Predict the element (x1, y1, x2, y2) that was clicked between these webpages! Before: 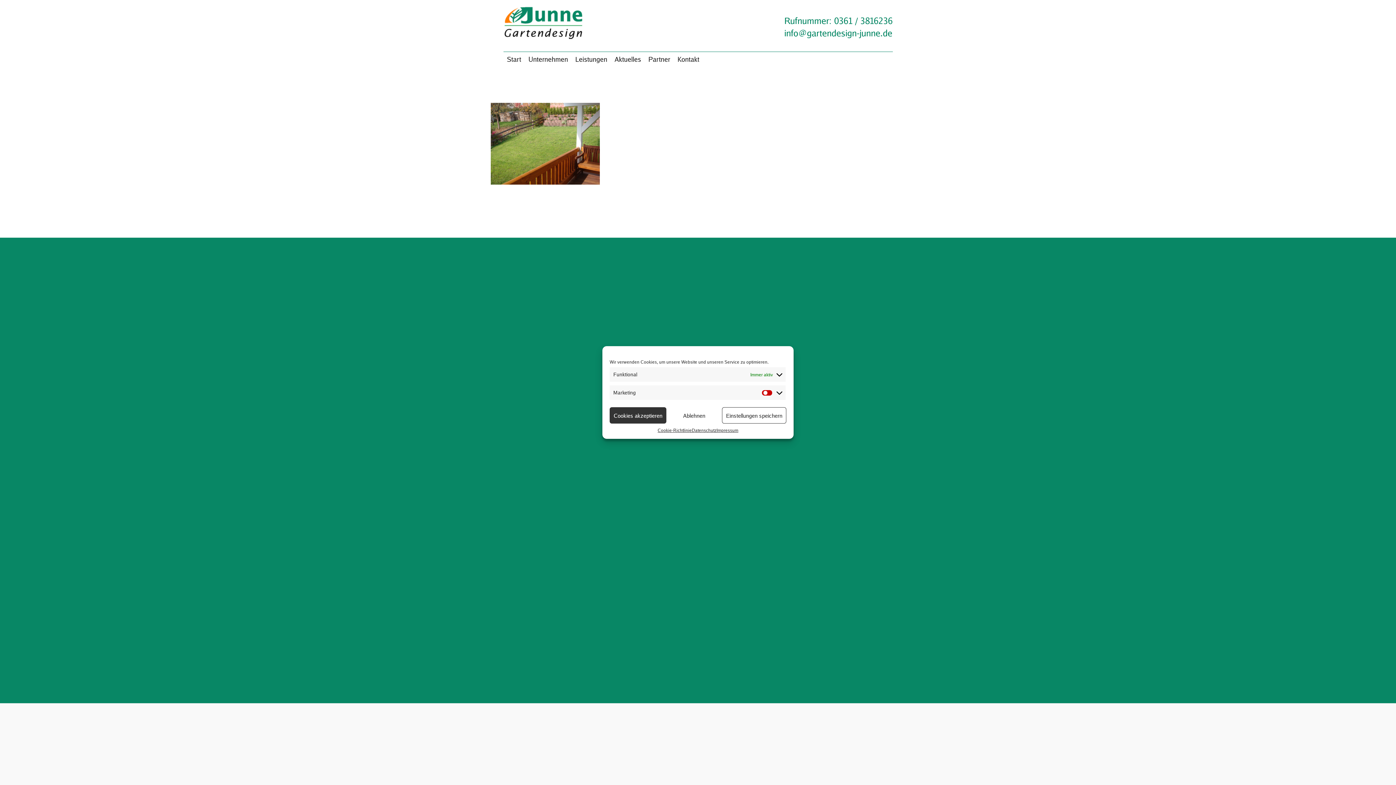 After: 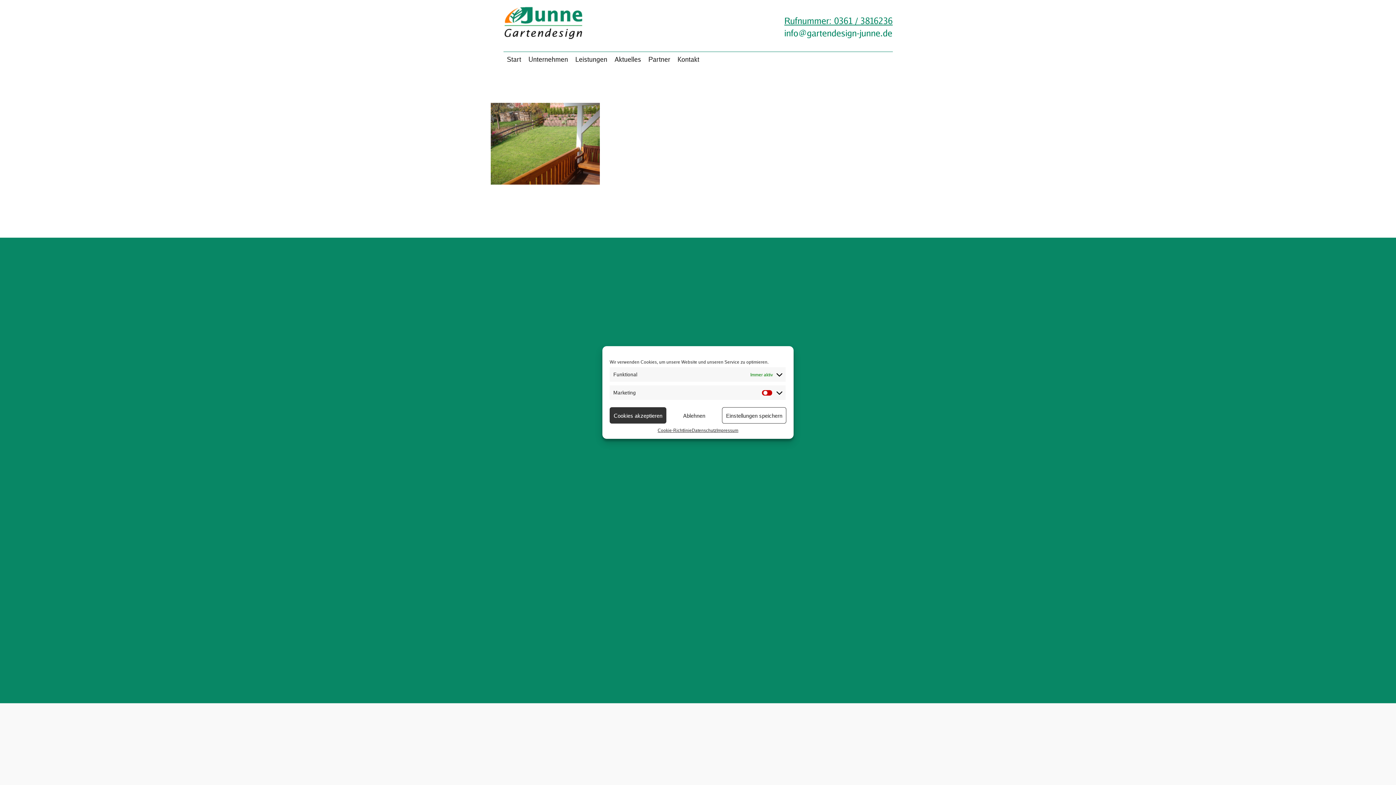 Action: label: Rufnummer: 0361 / 3816236 bbox: (784, 14, 892, 26)